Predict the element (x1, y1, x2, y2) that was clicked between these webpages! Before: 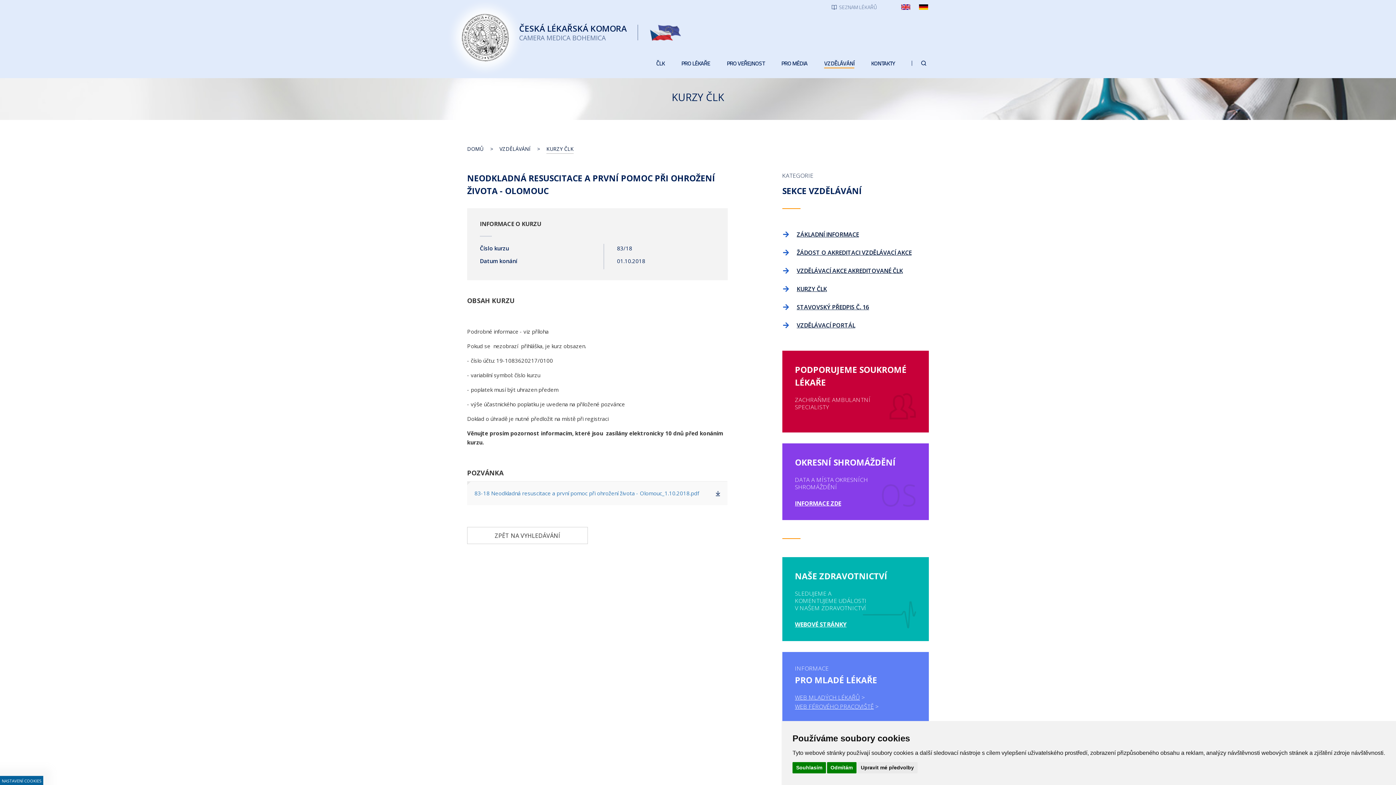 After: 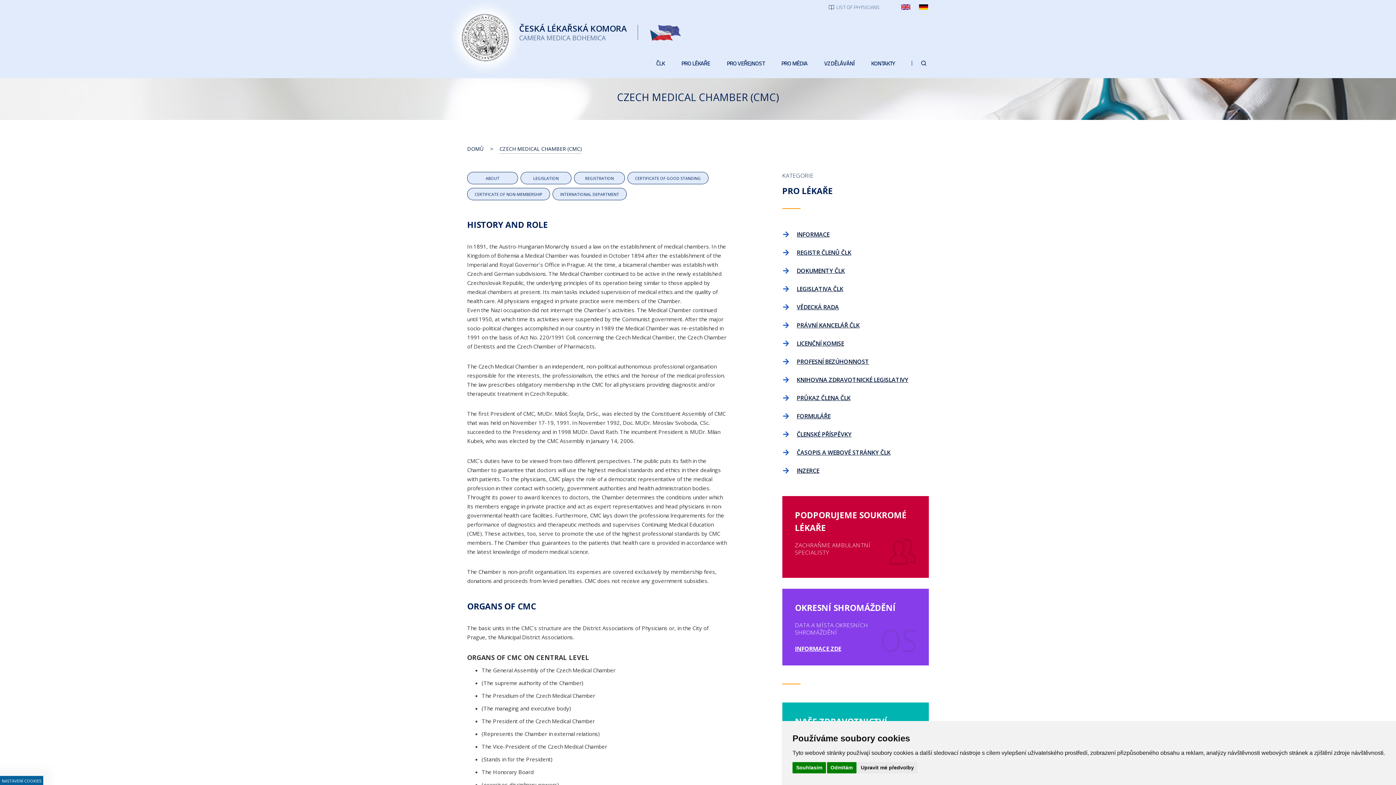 Action: bbox: (898, 0, 913, 13) label: ENGLISH